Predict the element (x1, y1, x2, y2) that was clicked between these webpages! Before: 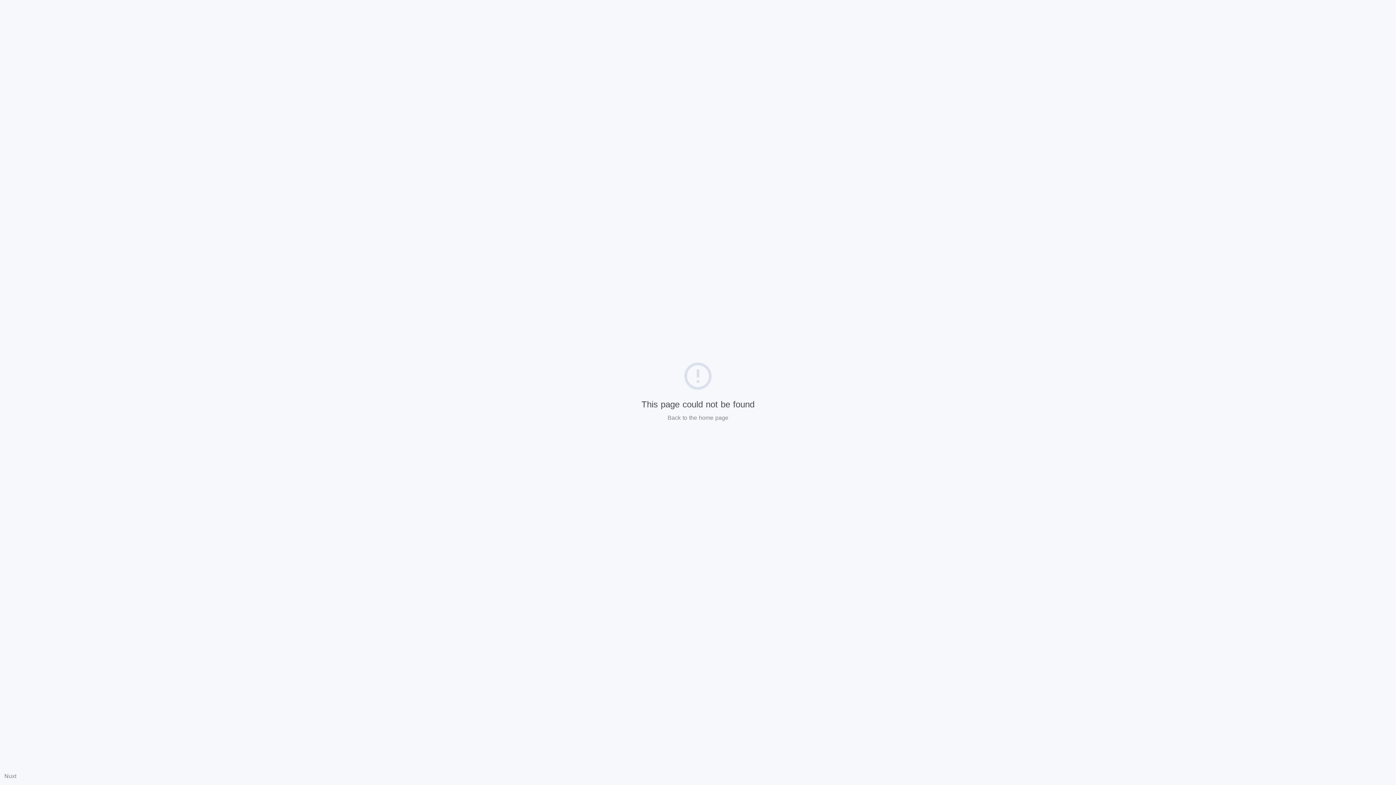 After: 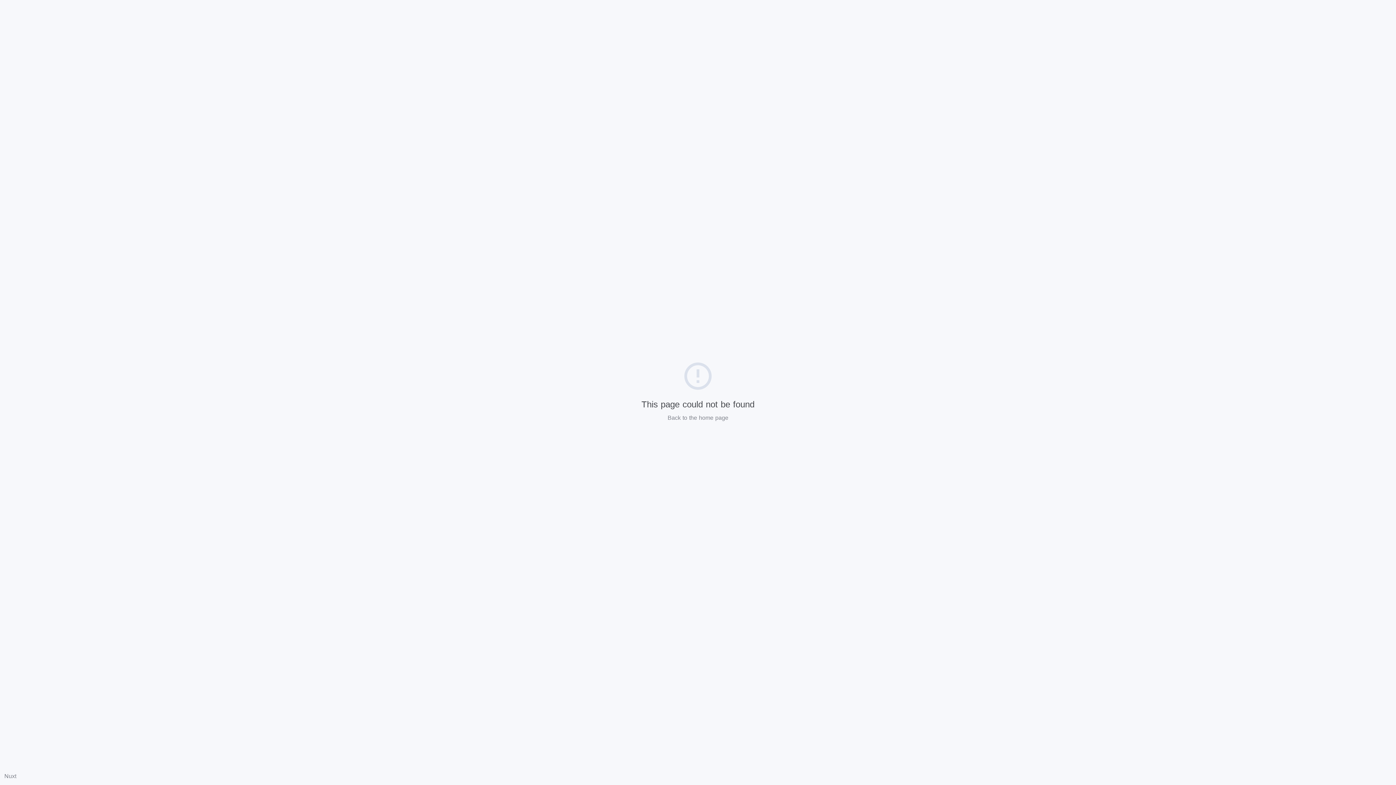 Action: bbox: (4, 773, 16, 779) label: Nuxt